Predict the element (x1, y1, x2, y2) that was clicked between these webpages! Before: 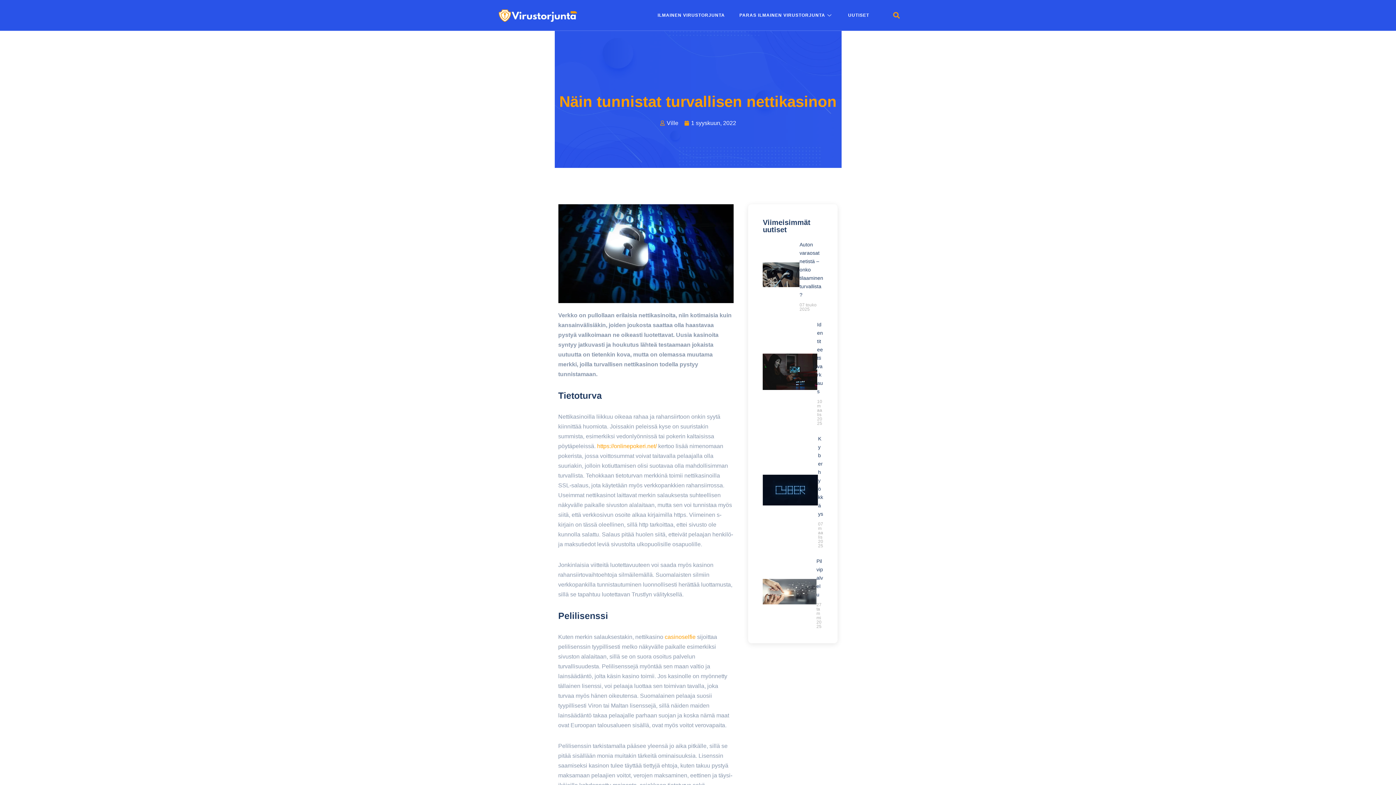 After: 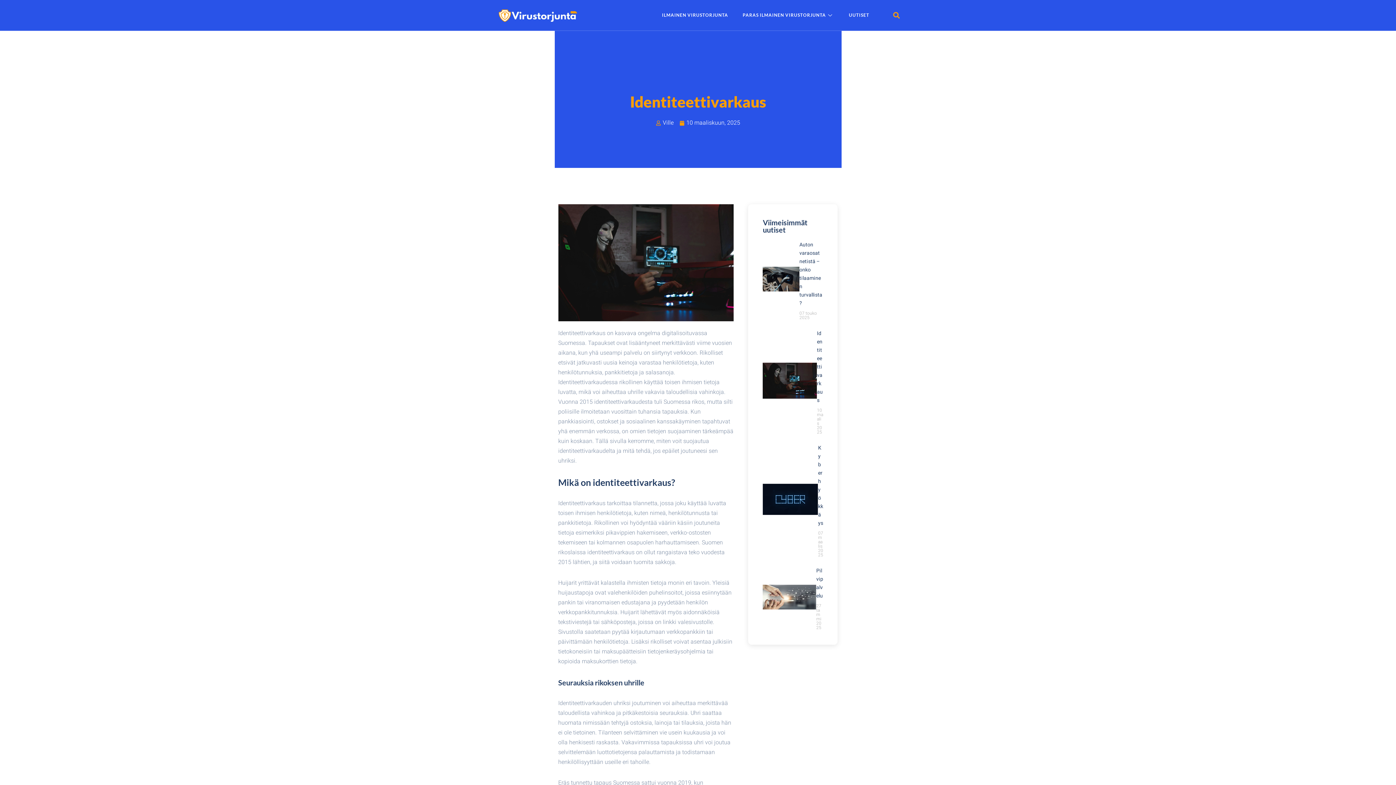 Action: bbox: (763, 320, 823, 425) label: Identiteettivarkaus
10 maalis 2025